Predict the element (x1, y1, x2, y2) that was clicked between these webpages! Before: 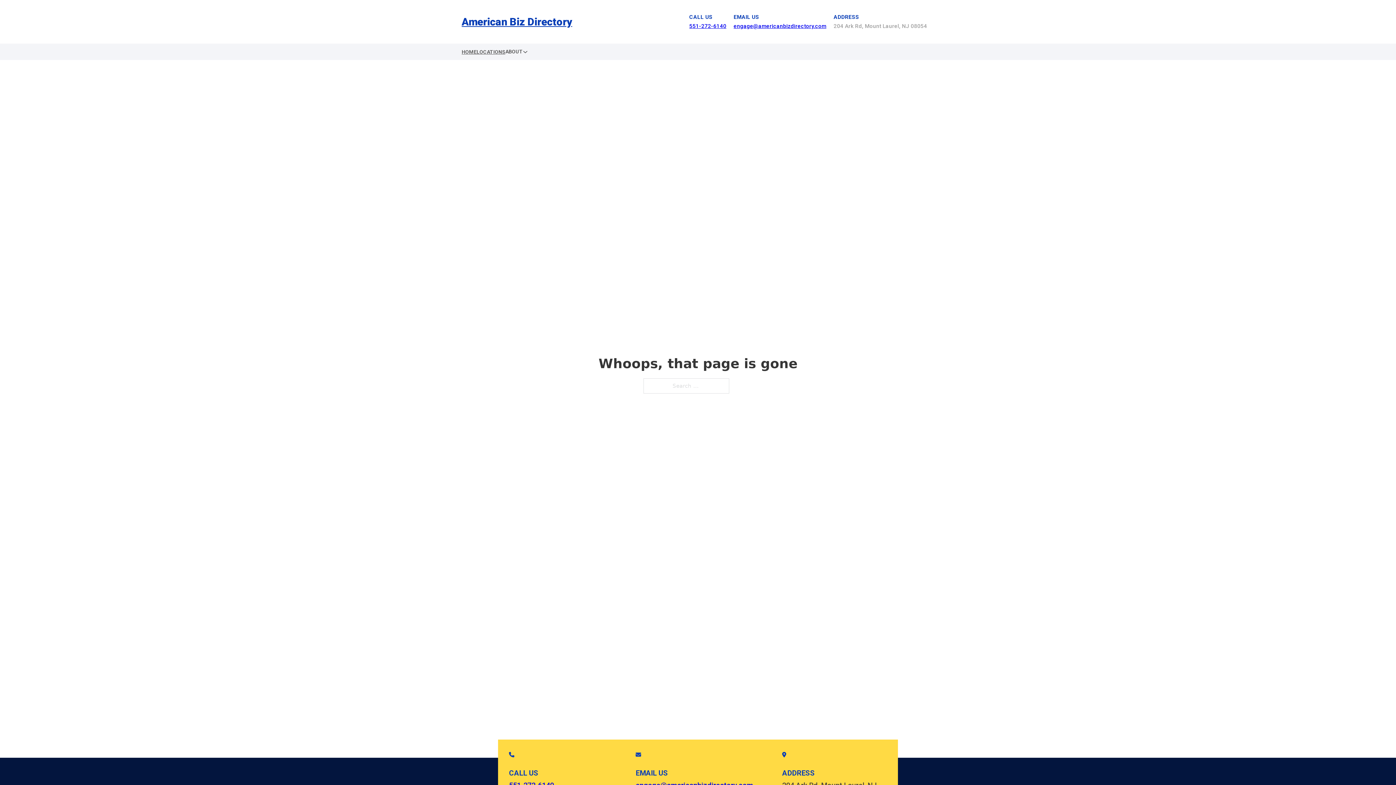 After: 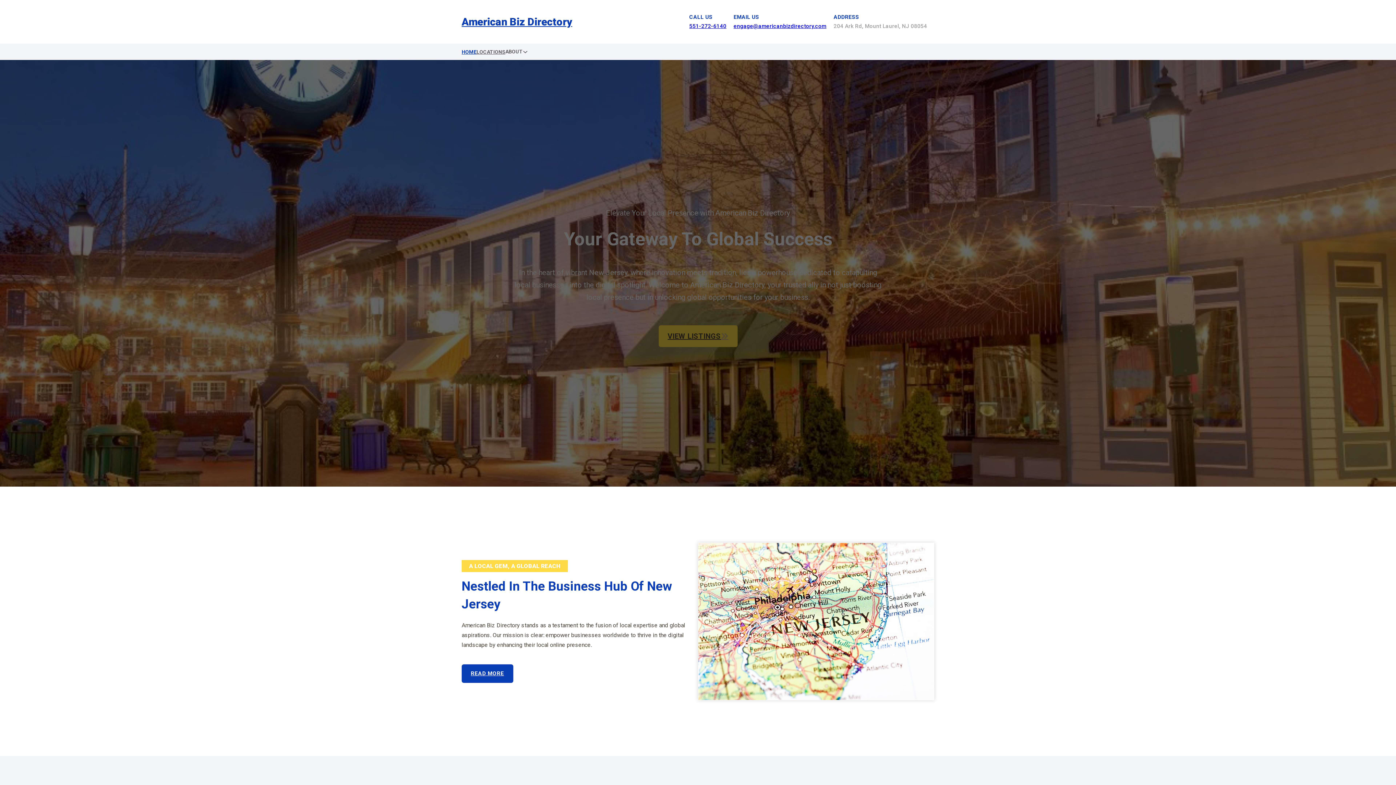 Action: label: American Biz Directory bbox: (461, 12, 572, 30)